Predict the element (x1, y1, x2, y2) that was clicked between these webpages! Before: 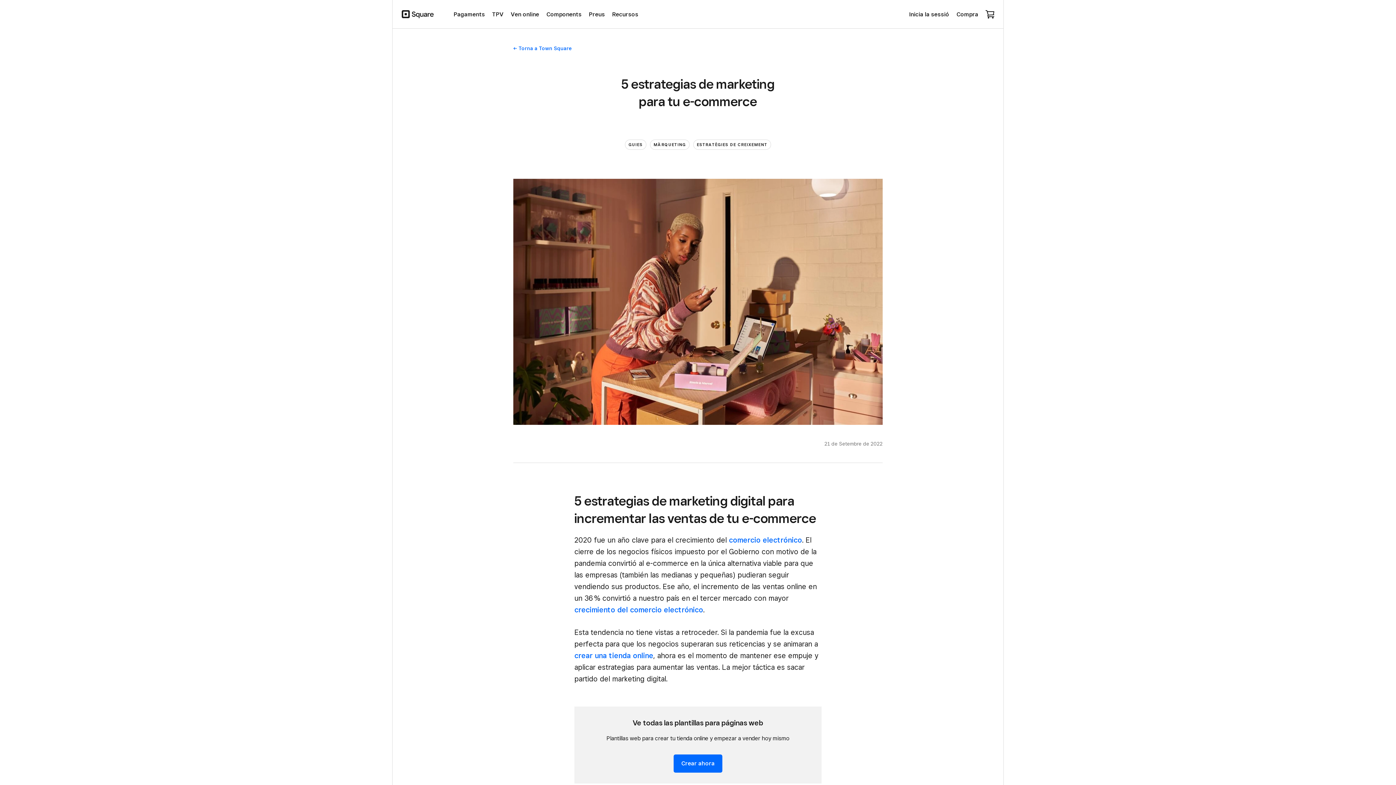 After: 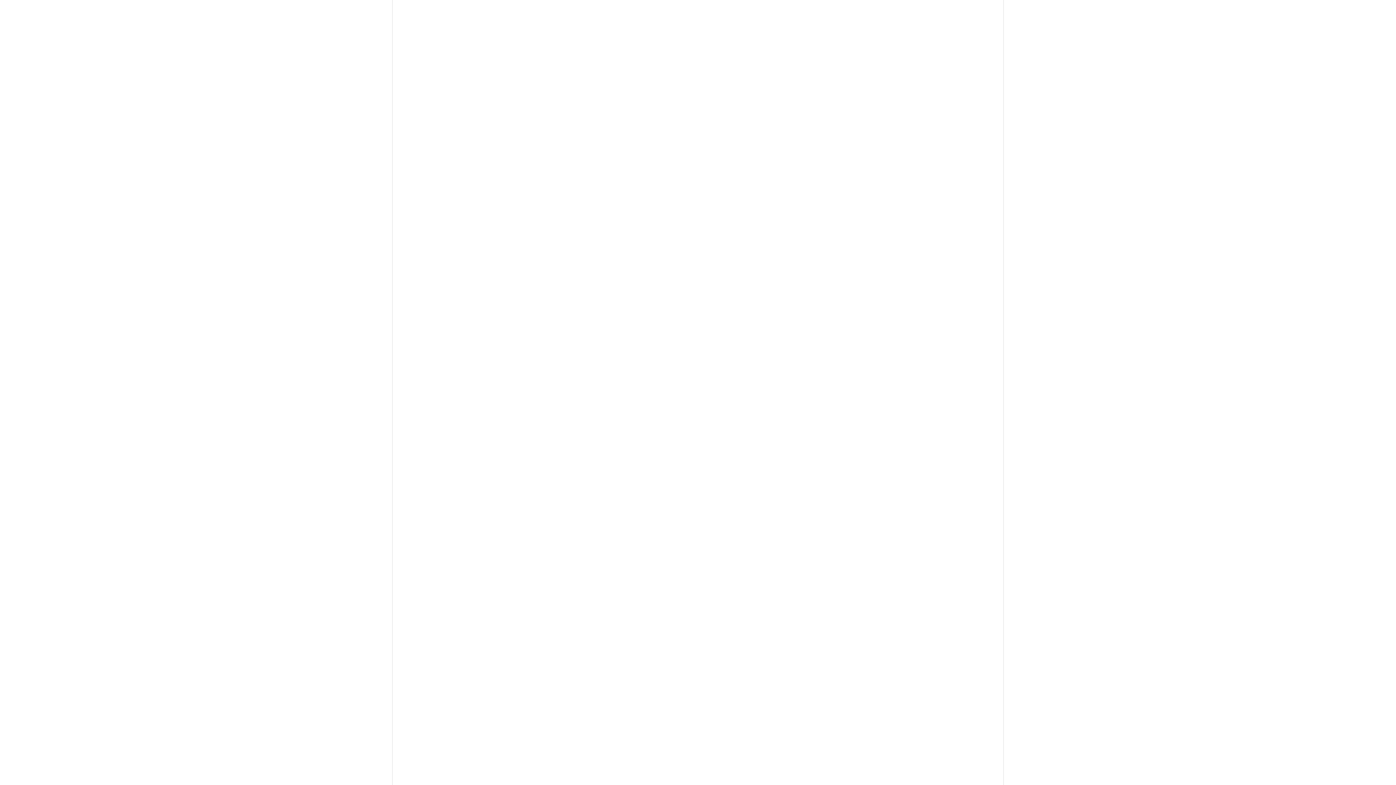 Action: label: La teva cistella bbox: (982, 6, 998, 21)